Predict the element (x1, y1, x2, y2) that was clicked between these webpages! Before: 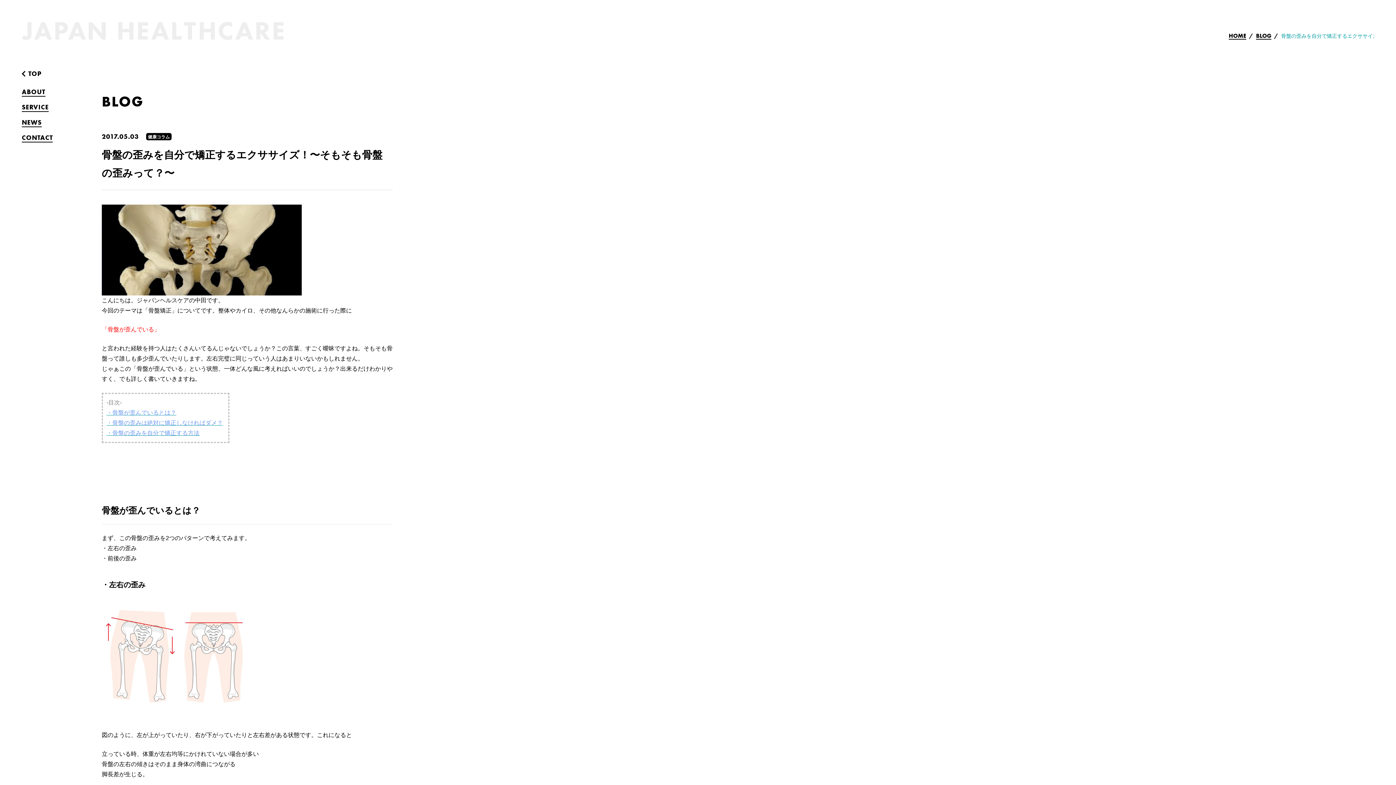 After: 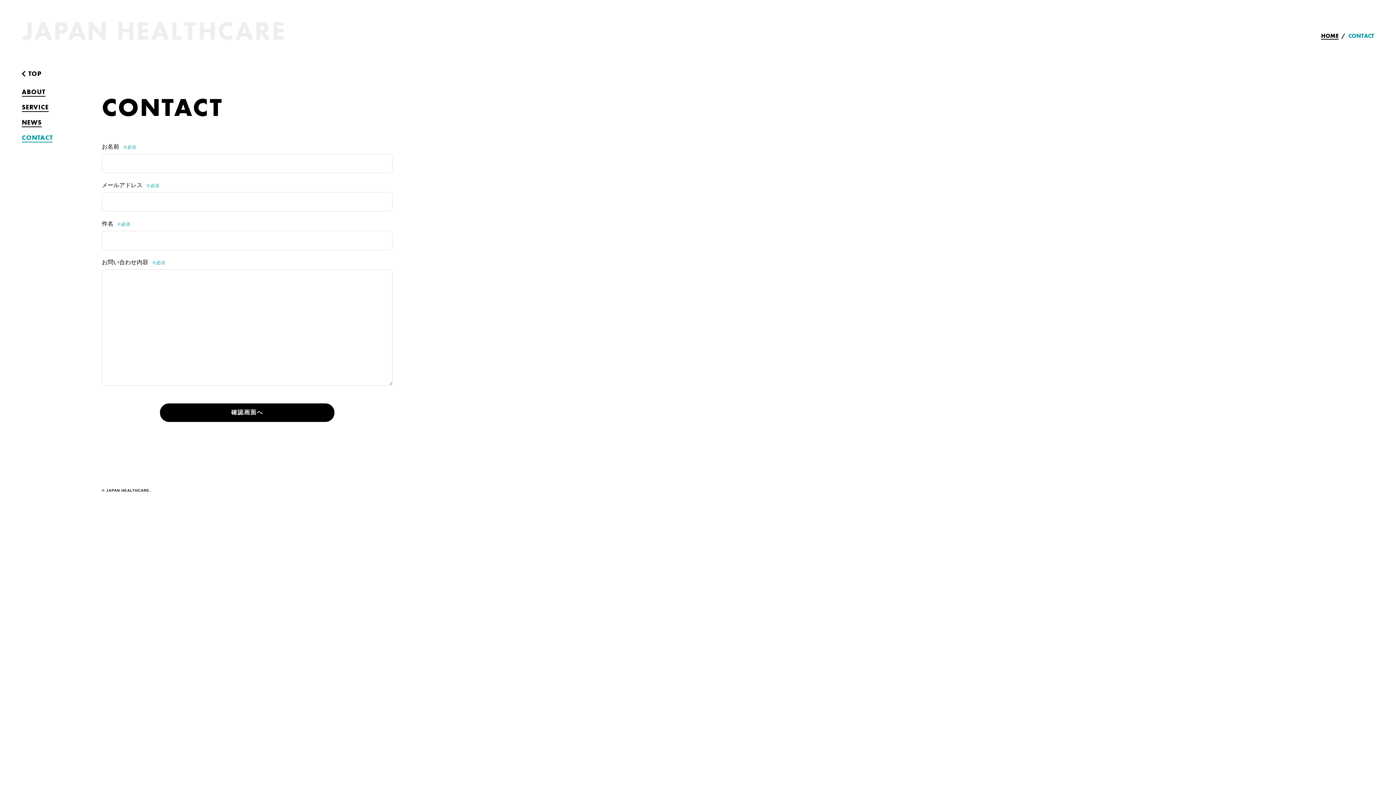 Action: label: CONTACT bbox: (21, 130, 52, 145)